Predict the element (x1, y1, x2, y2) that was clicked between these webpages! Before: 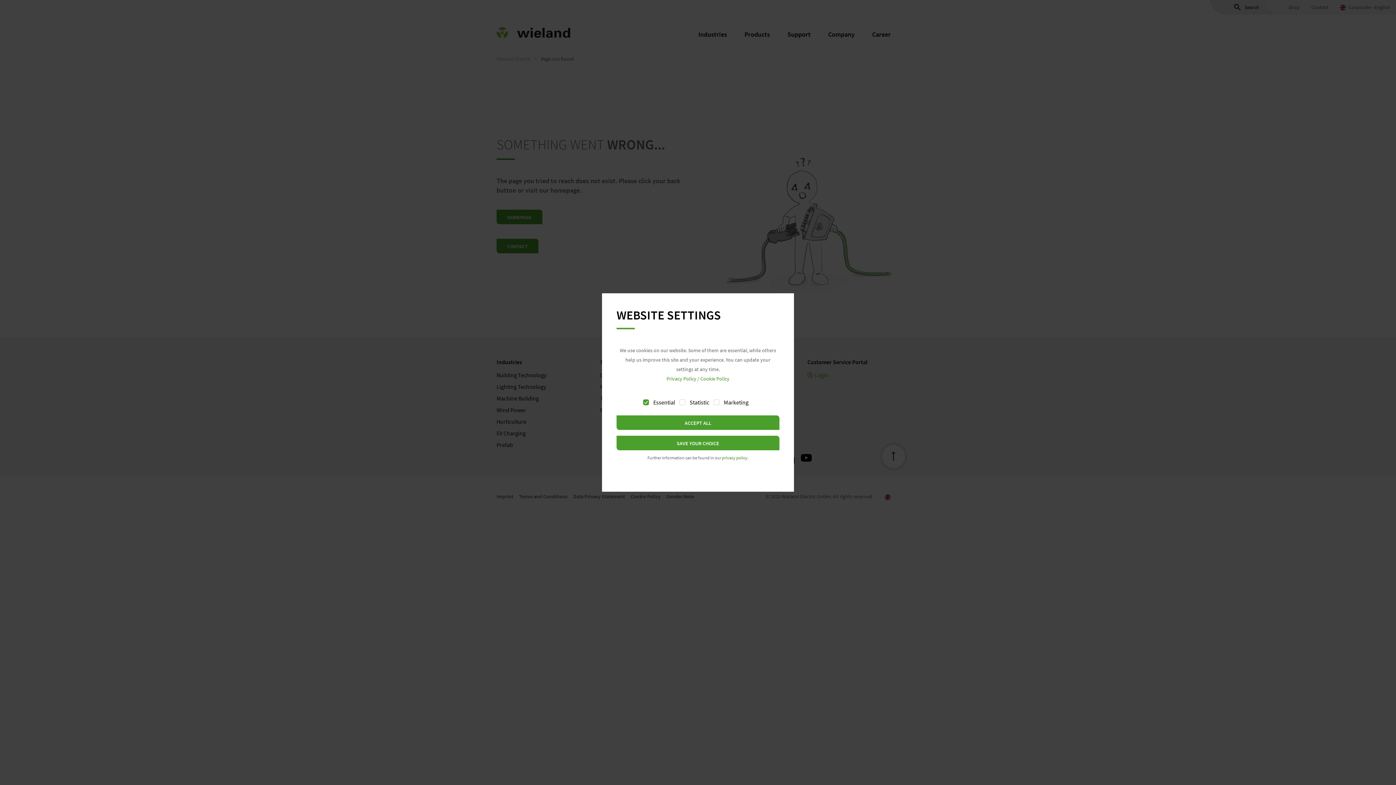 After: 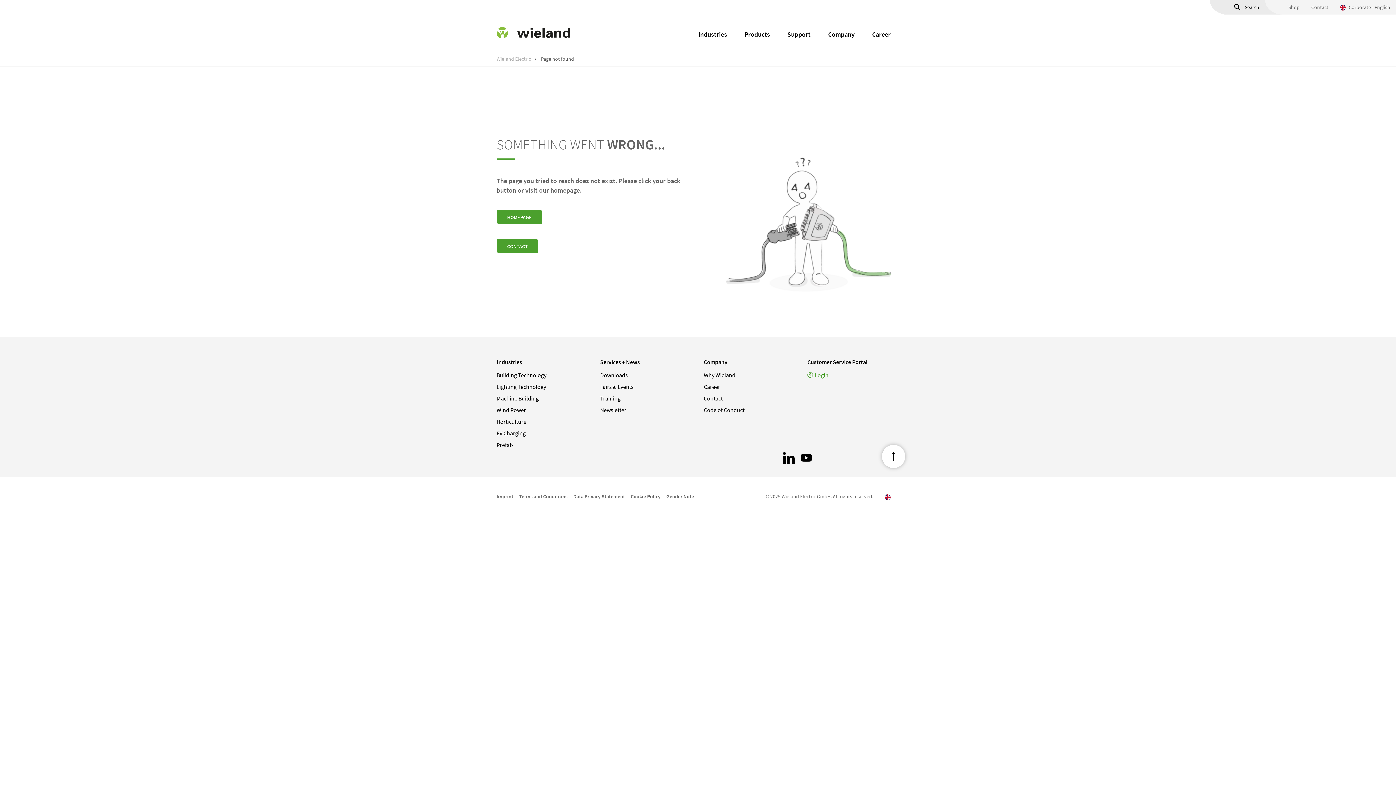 Action: bbox: (616, 436, 779, 450) label: SAVE YOUR CHOICE